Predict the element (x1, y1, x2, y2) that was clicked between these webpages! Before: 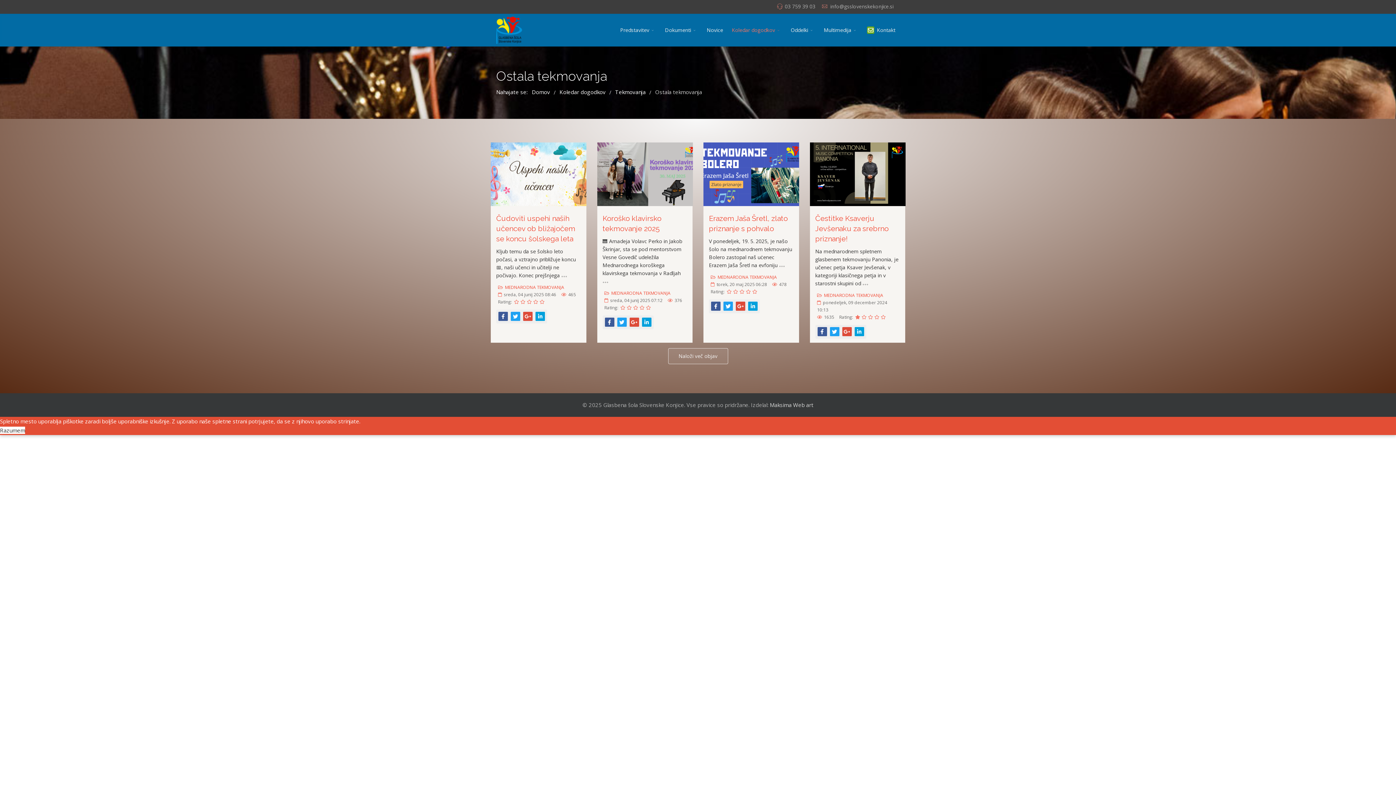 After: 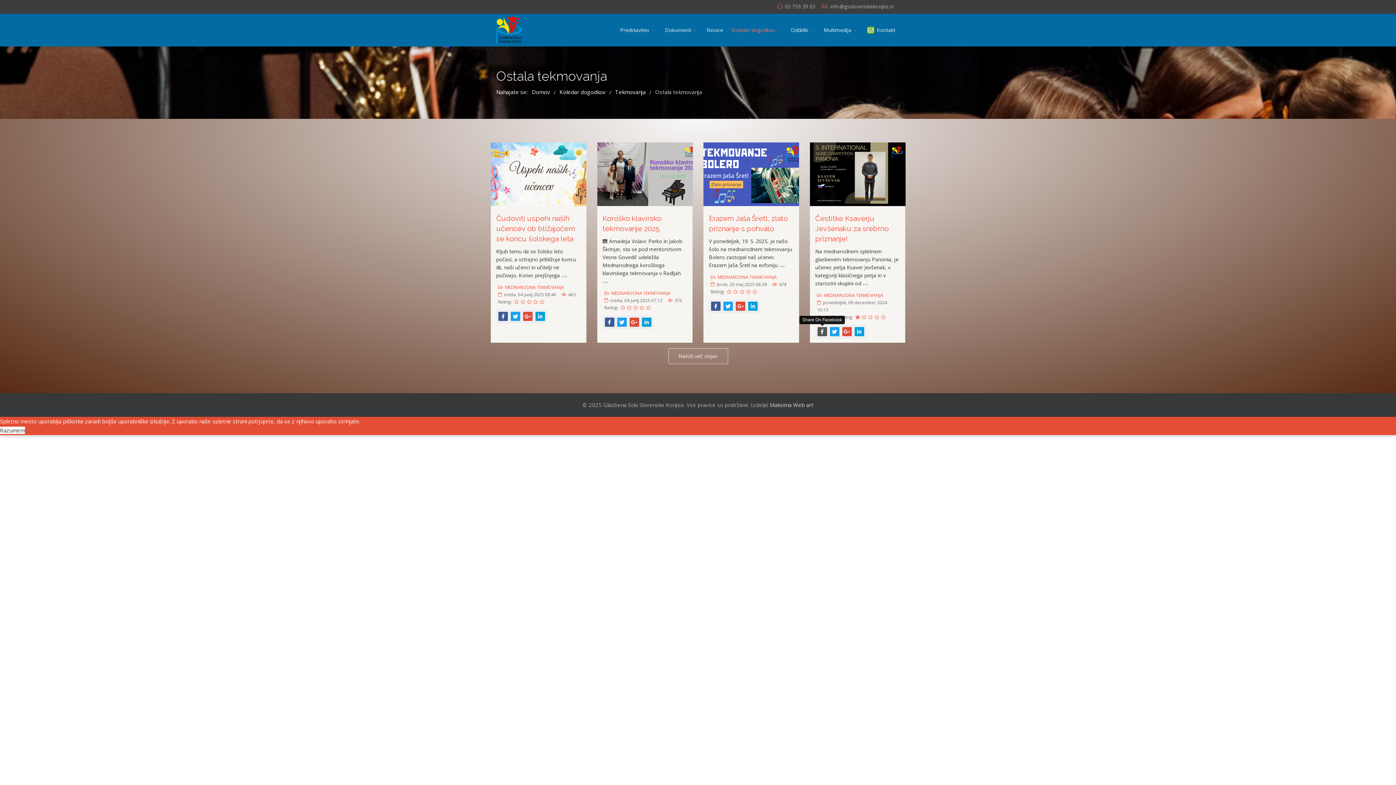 Action: bbox: (817, 327, 827, 336)